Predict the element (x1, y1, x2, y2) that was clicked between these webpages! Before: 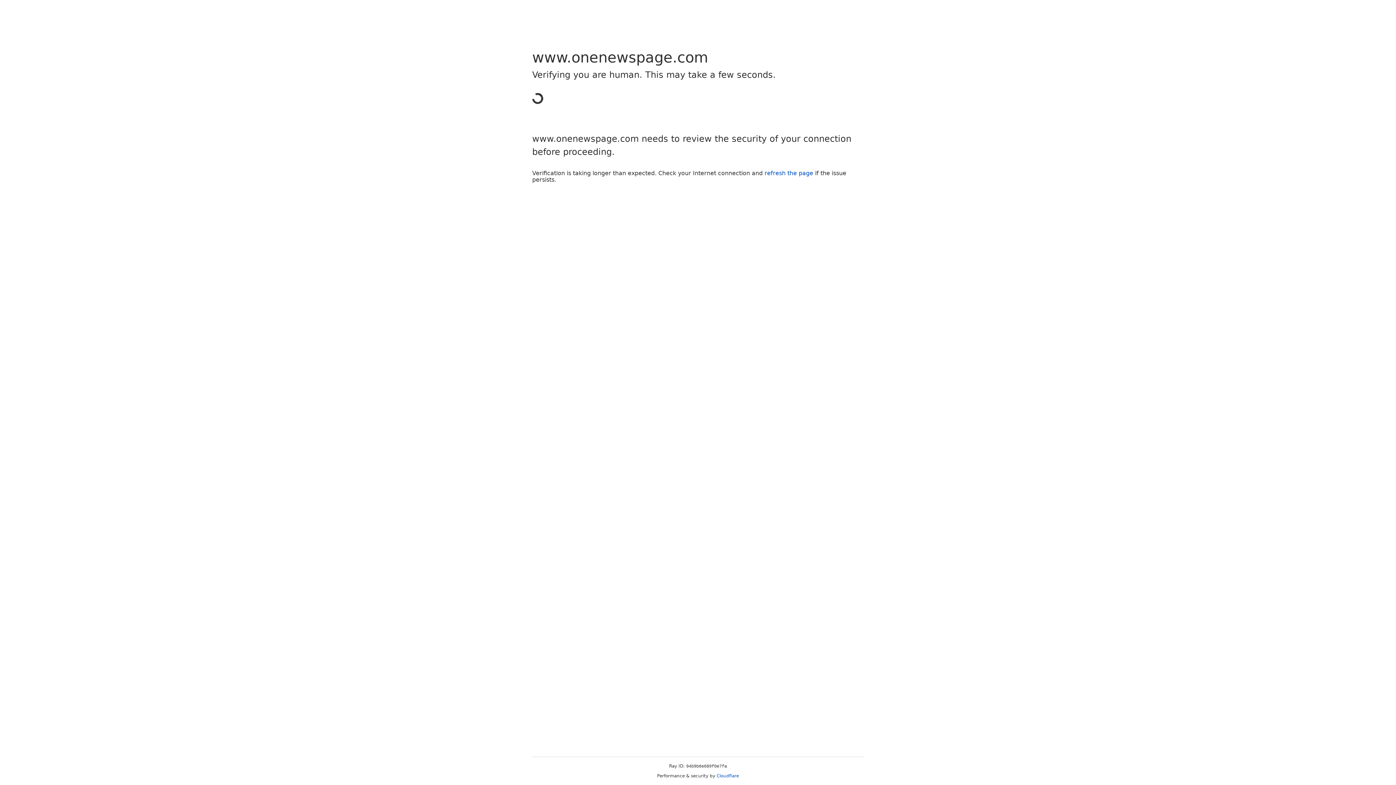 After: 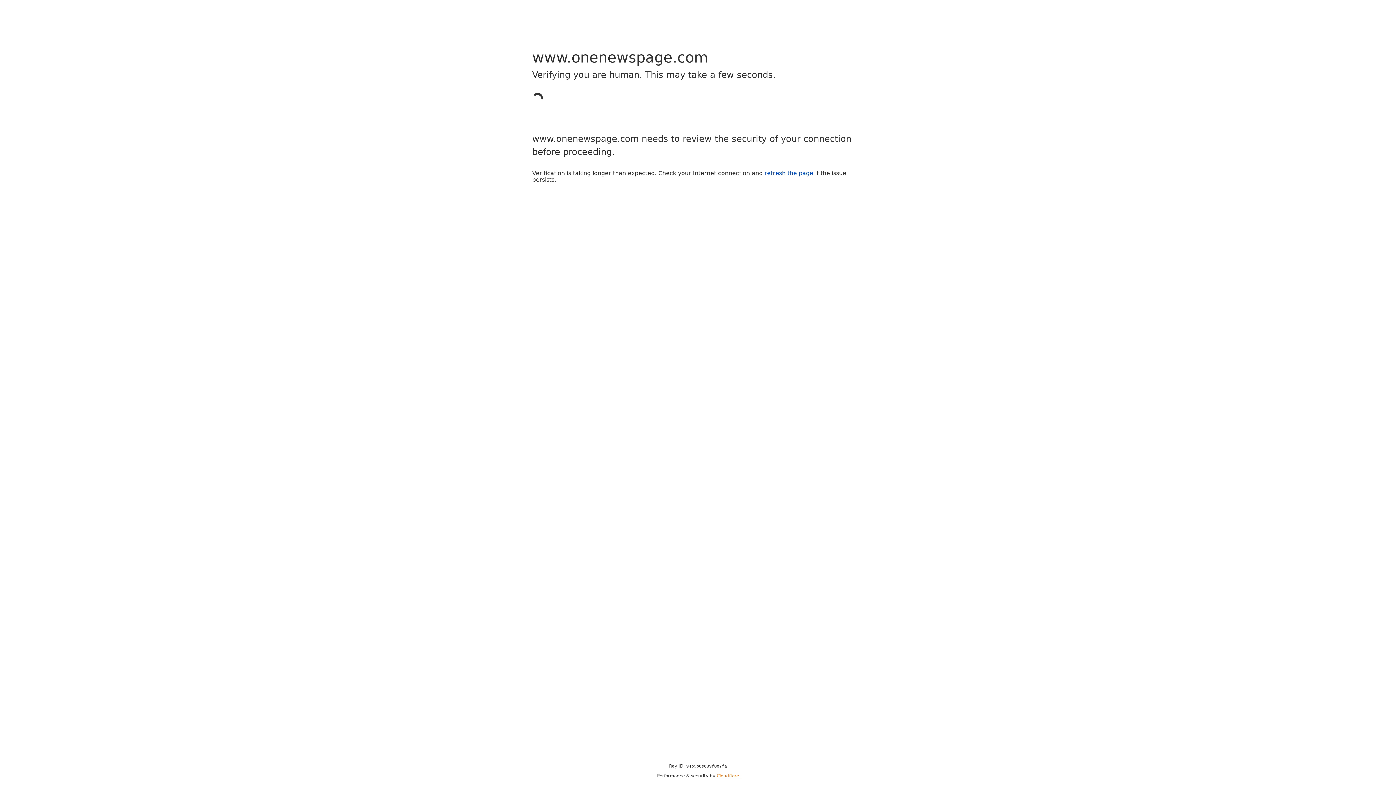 Action: bbox: (716, 773, 739, 778) label: Cloudflare